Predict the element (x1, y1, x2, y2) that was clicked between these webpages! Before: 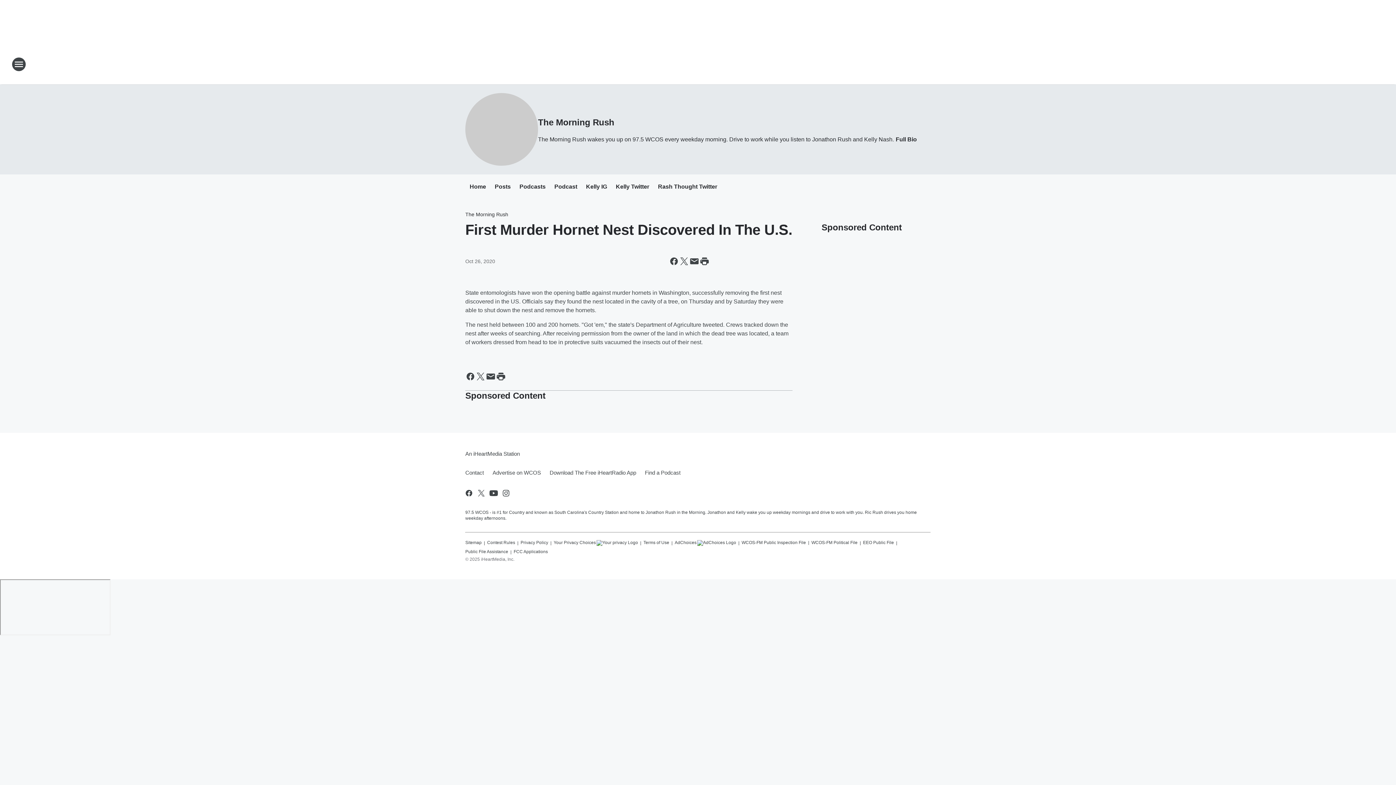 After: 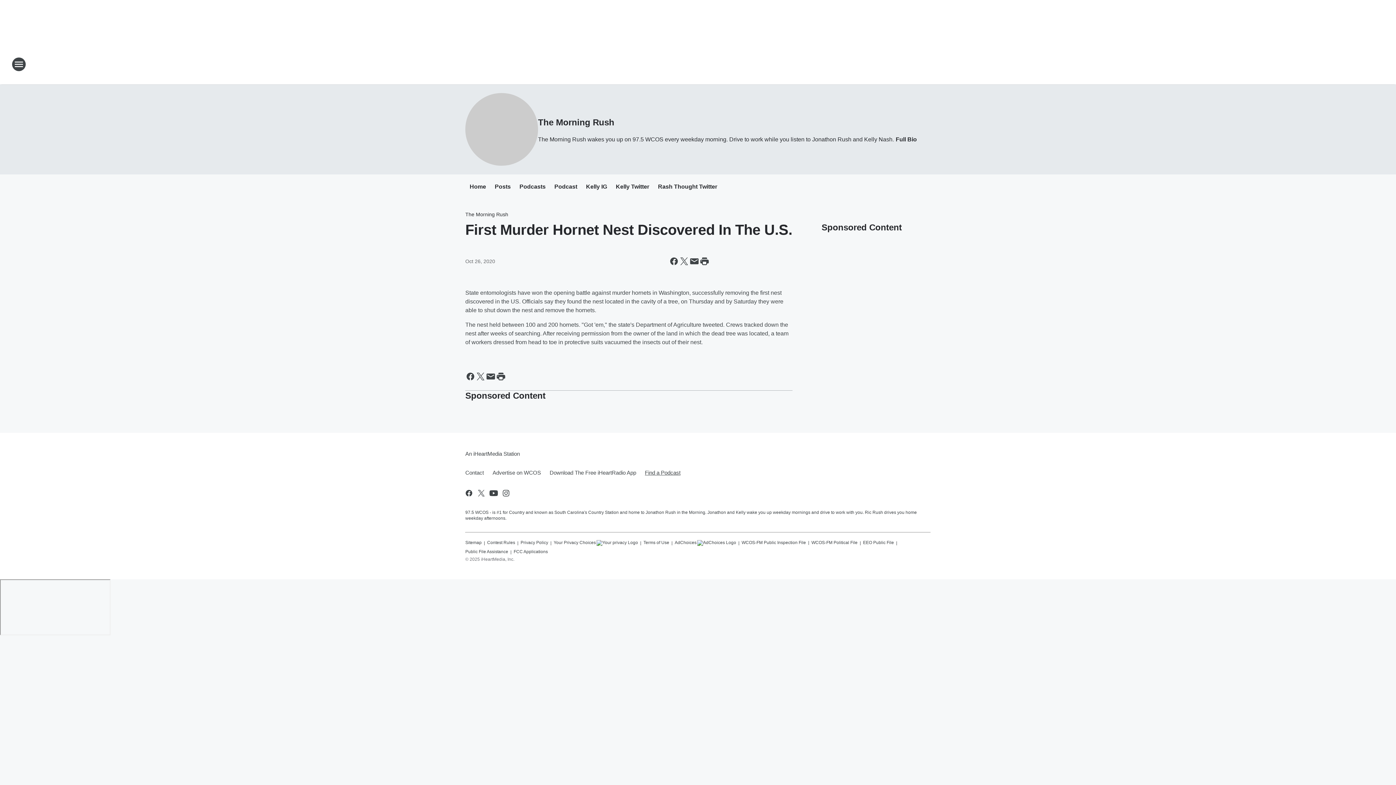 Action: bbox: (640, 463, 680, 482) label: Find a Podcast